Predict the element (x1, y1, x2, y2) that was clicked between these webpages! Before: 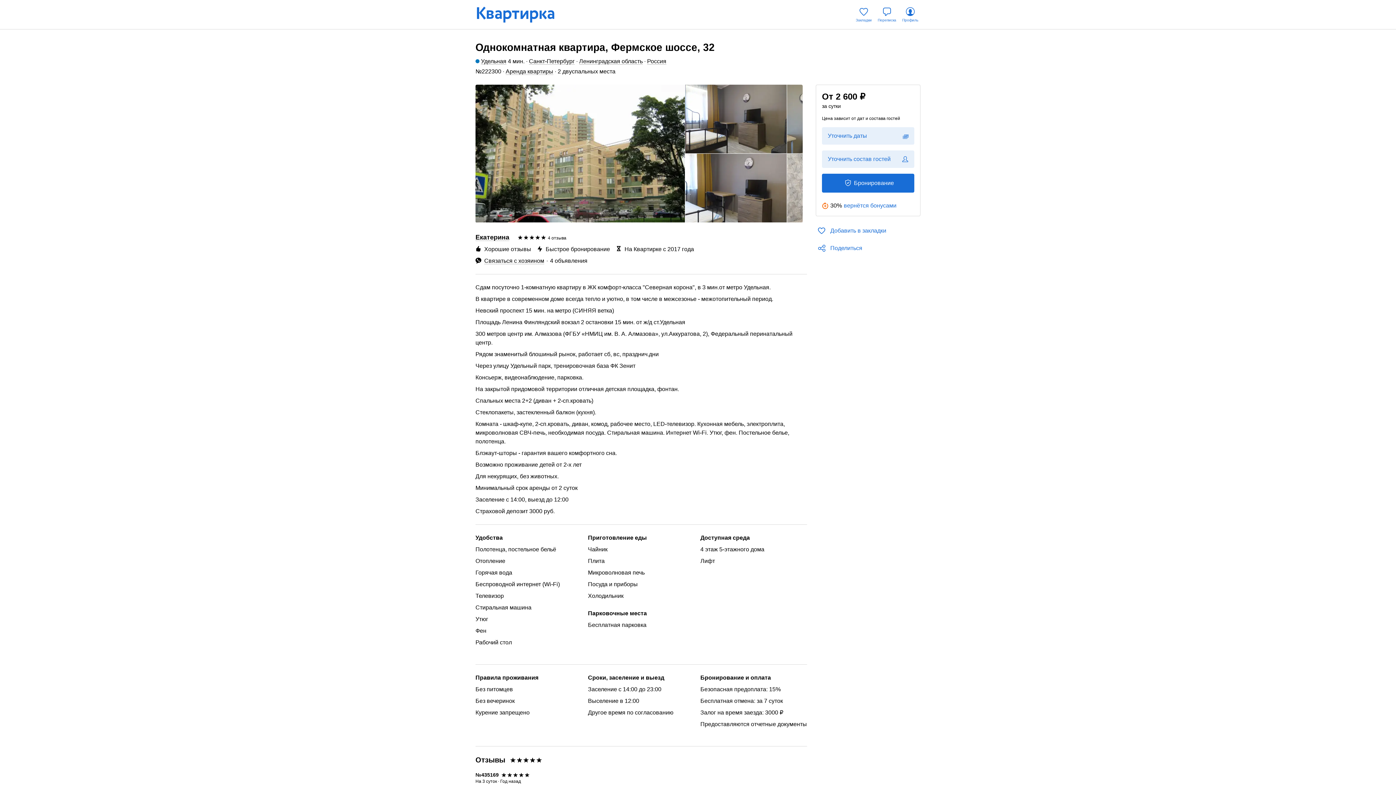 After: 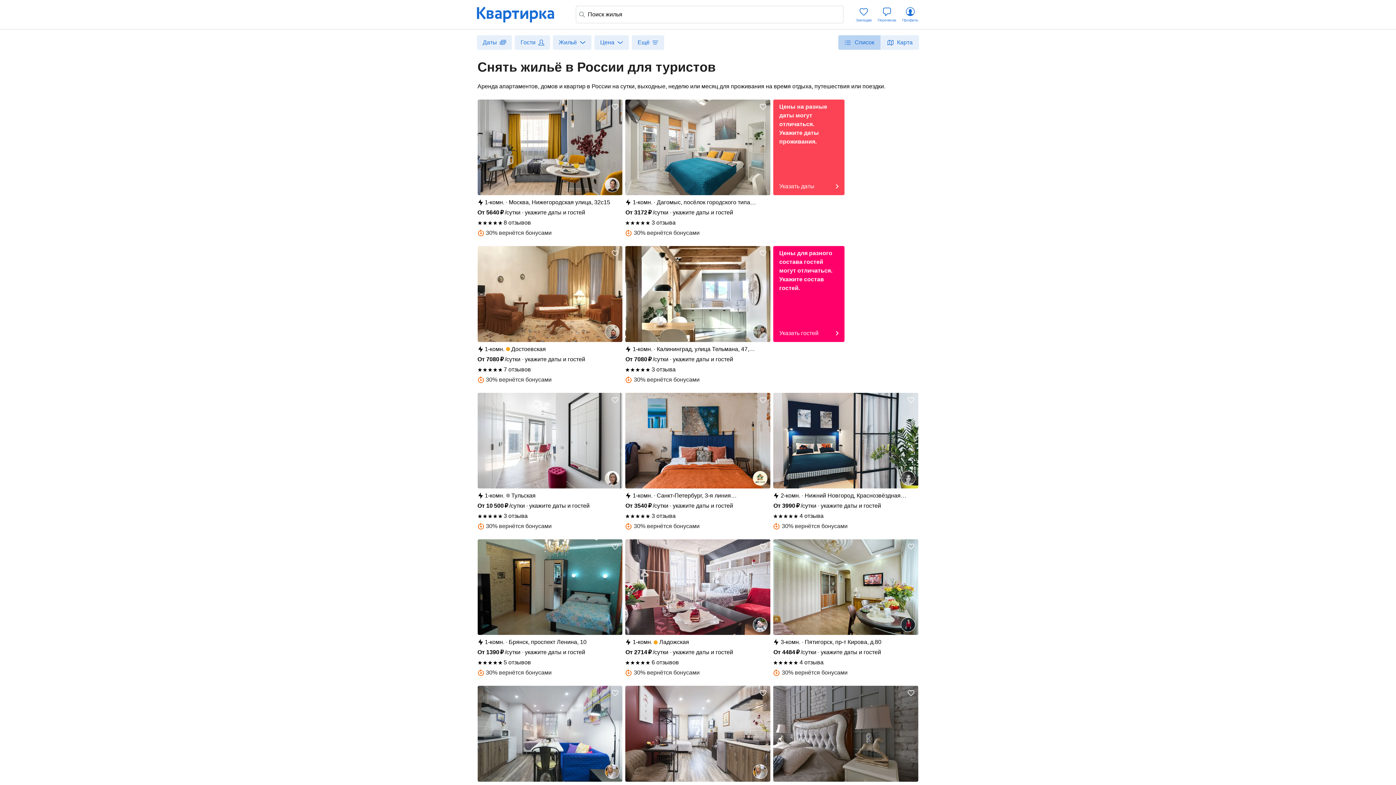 Action: bbox: (647, 58, 666, 64) label: Россия